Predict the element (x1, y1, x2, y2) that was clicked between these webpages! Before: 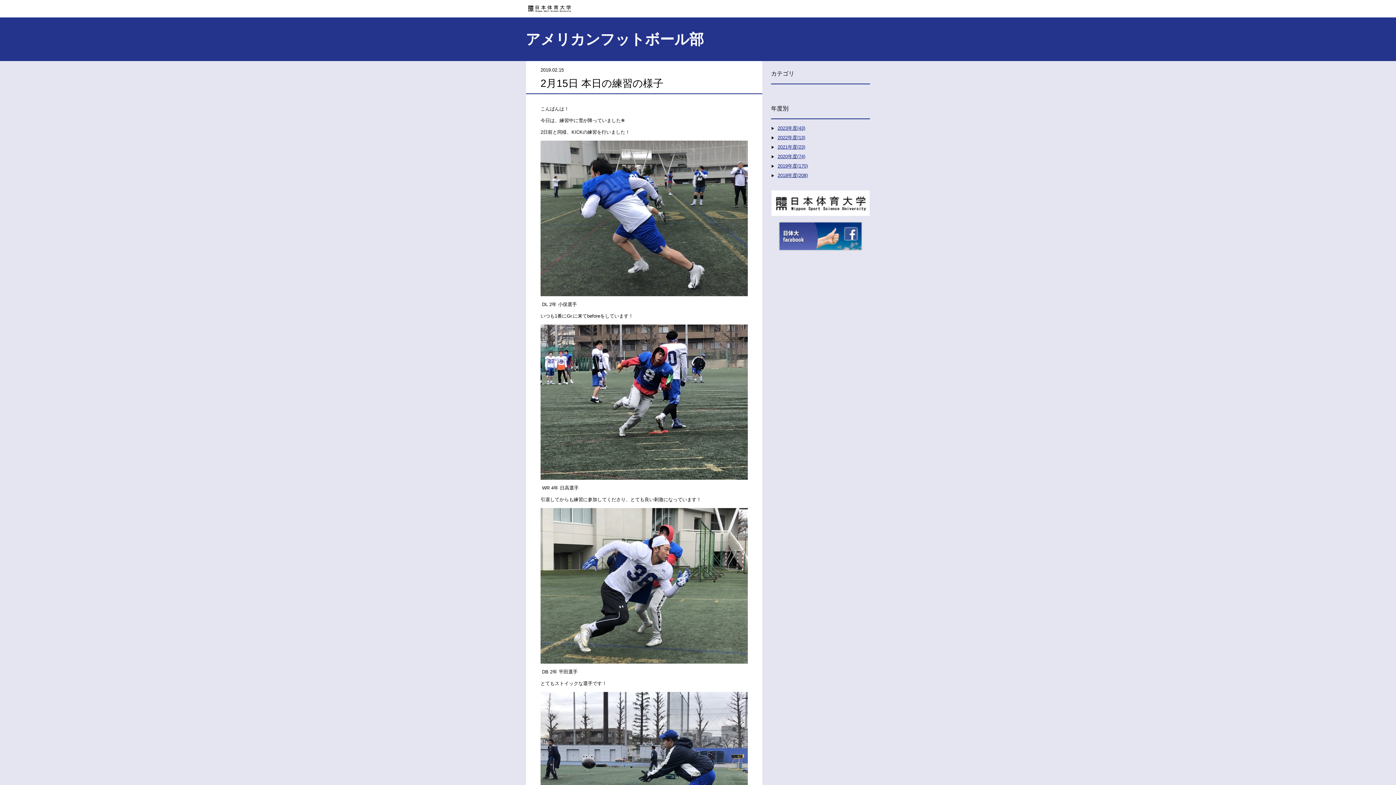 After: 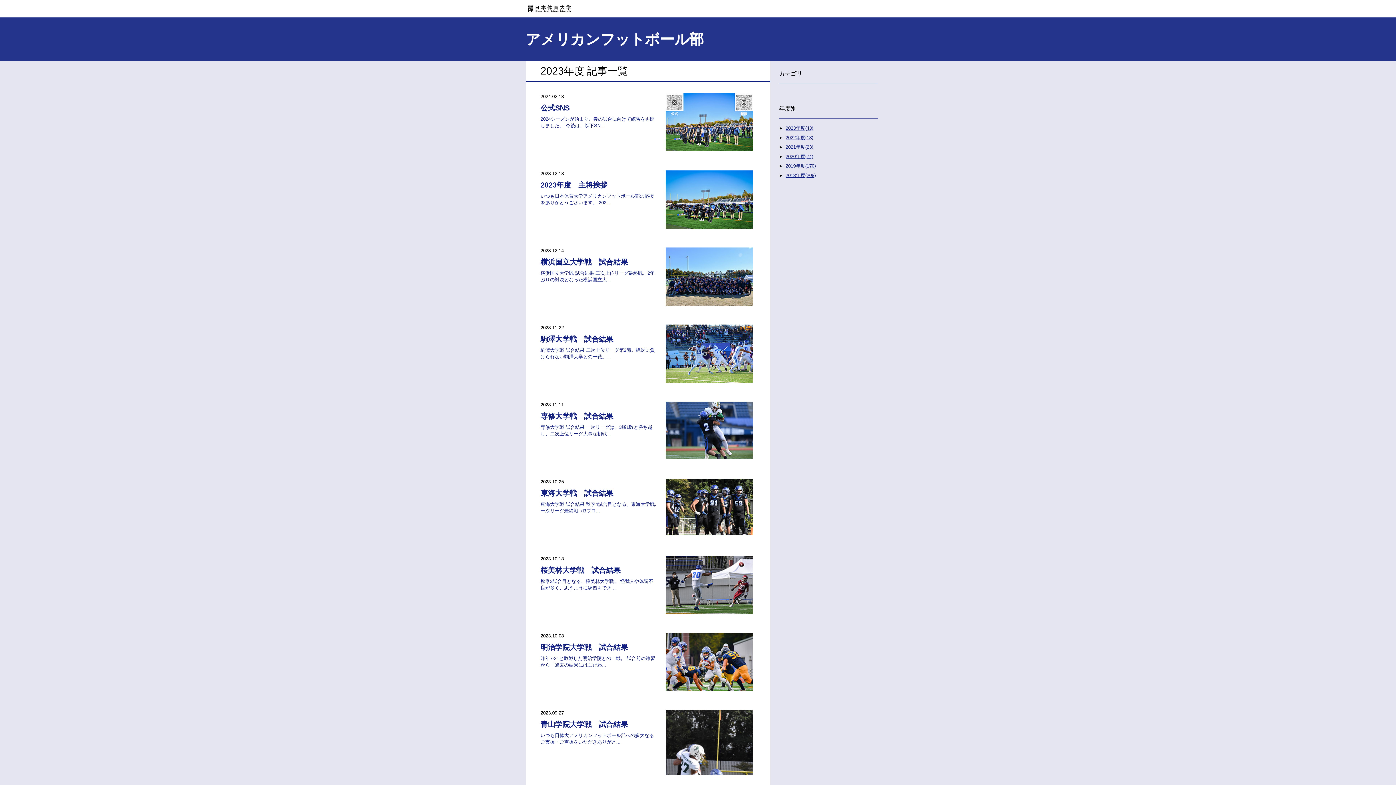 Action: label: 2023年度(43) bbox: (777, 125, 805, 130)